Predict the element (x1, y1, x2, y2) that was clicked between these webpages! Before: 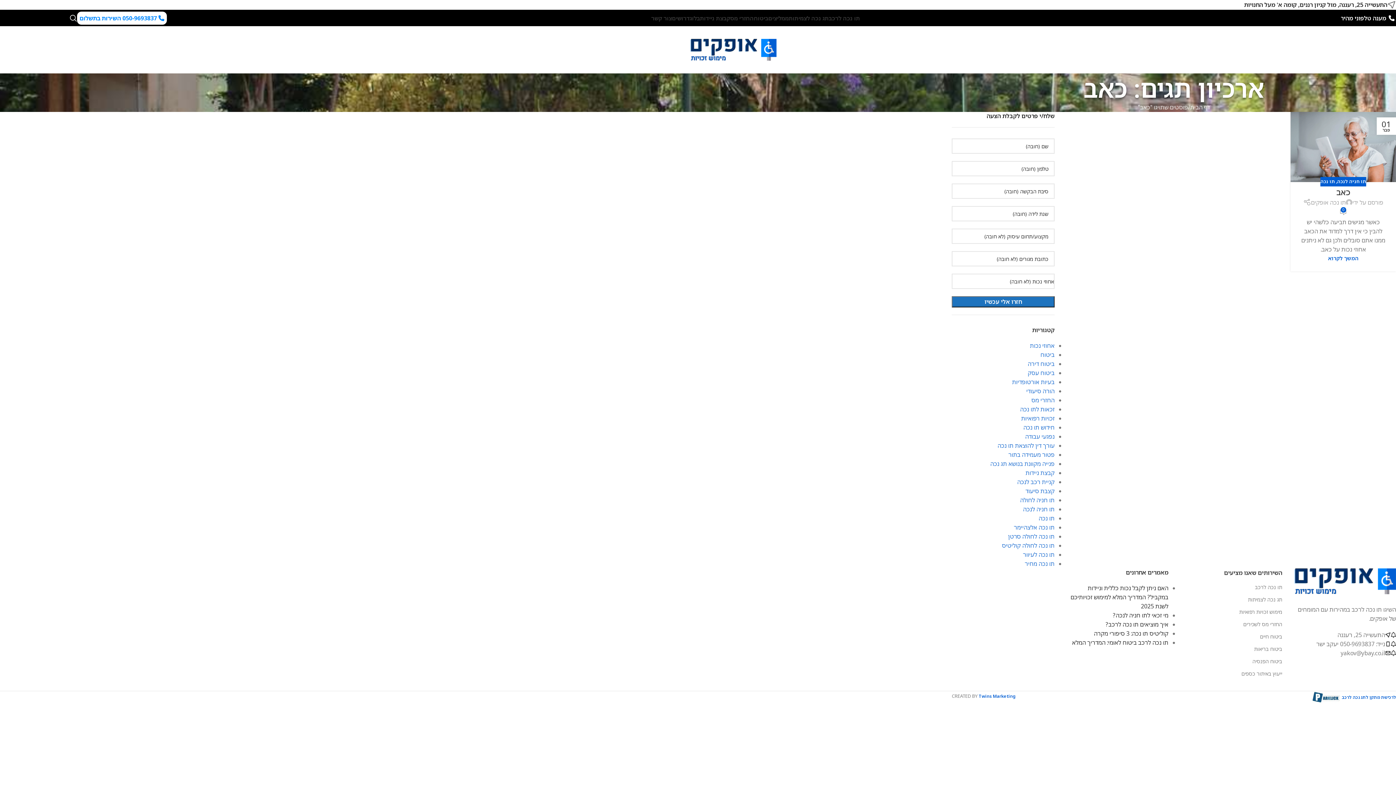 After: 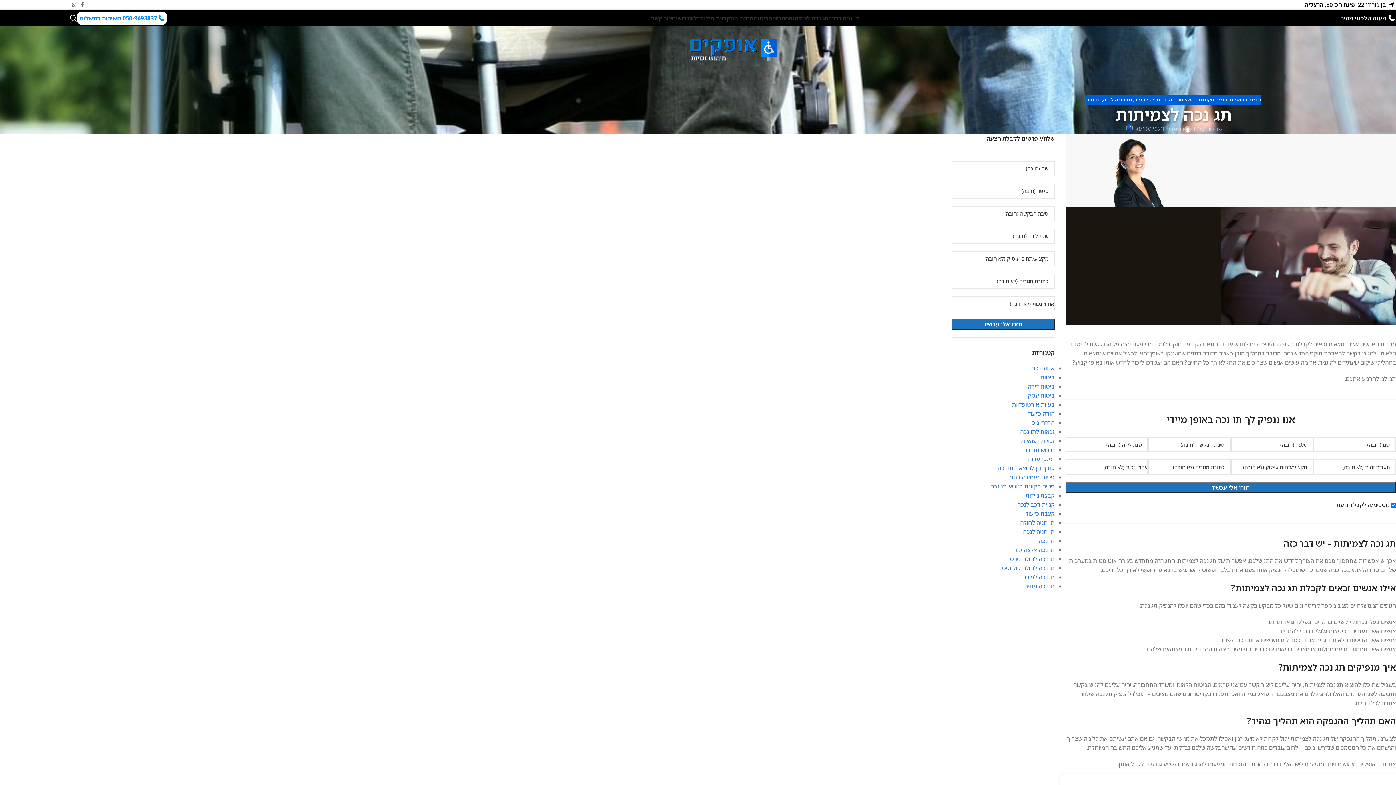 Action: label: תג נכה לצמיתות bbox: (788, 10, 828, 25)